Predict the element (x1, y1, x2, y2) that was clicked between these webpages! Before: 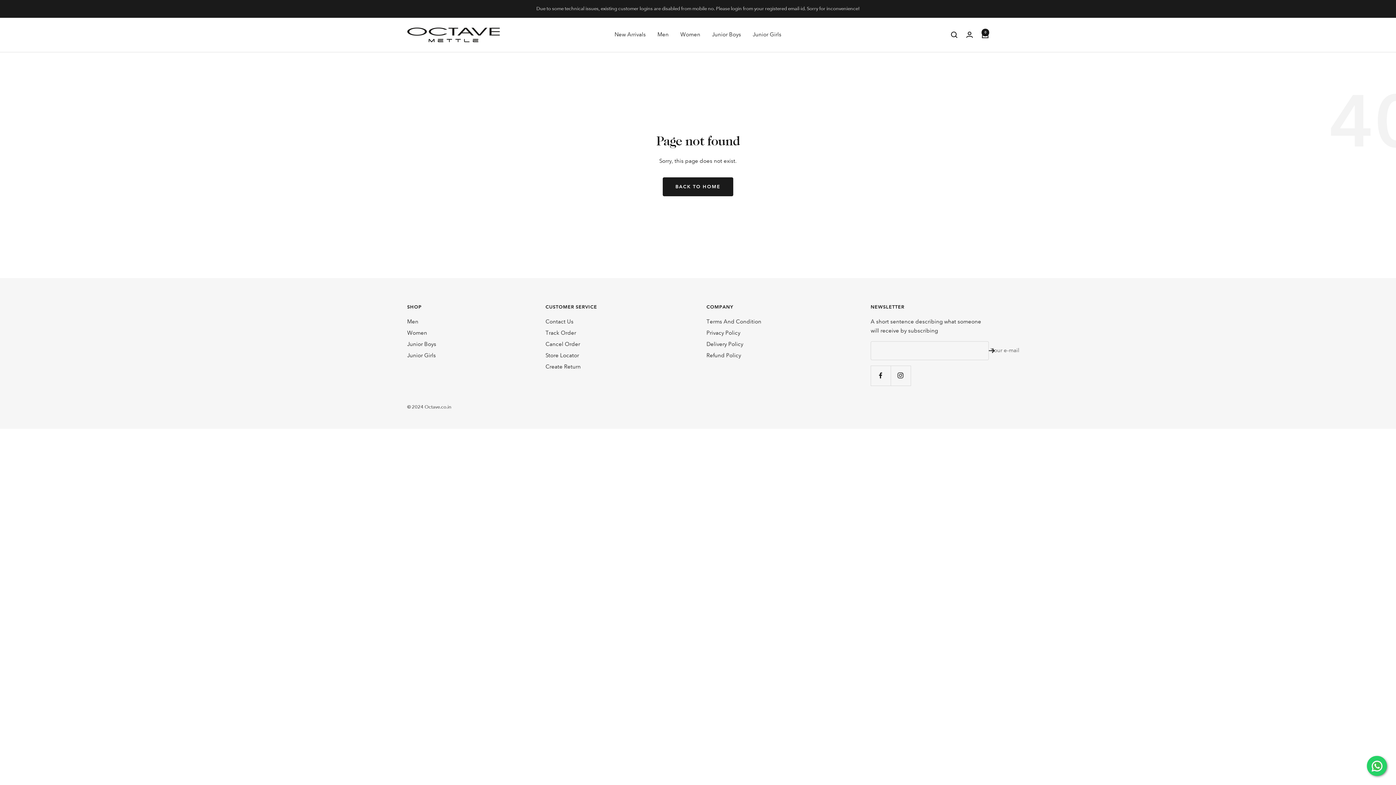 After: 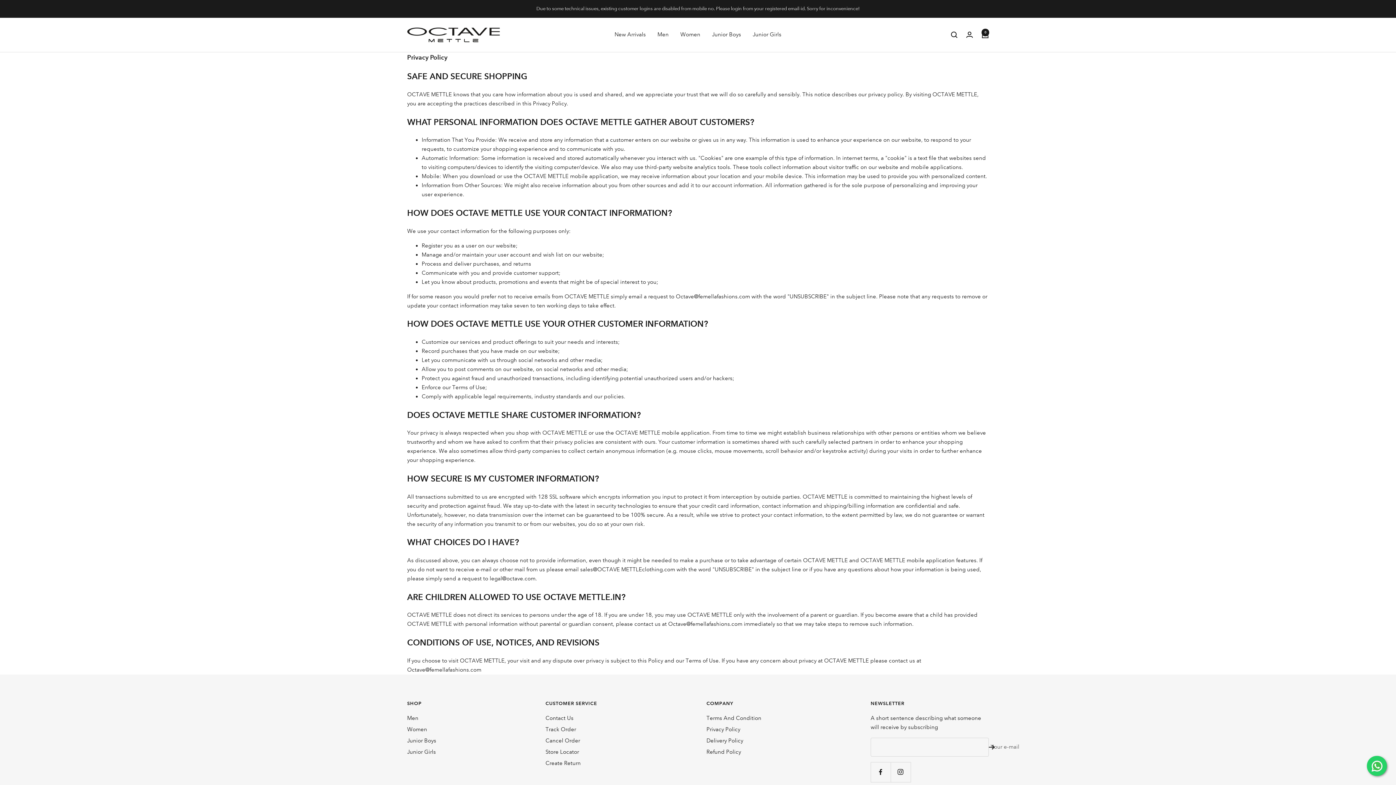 Action: label: Privacy Policy bbox: (706, 328, 740, 337)